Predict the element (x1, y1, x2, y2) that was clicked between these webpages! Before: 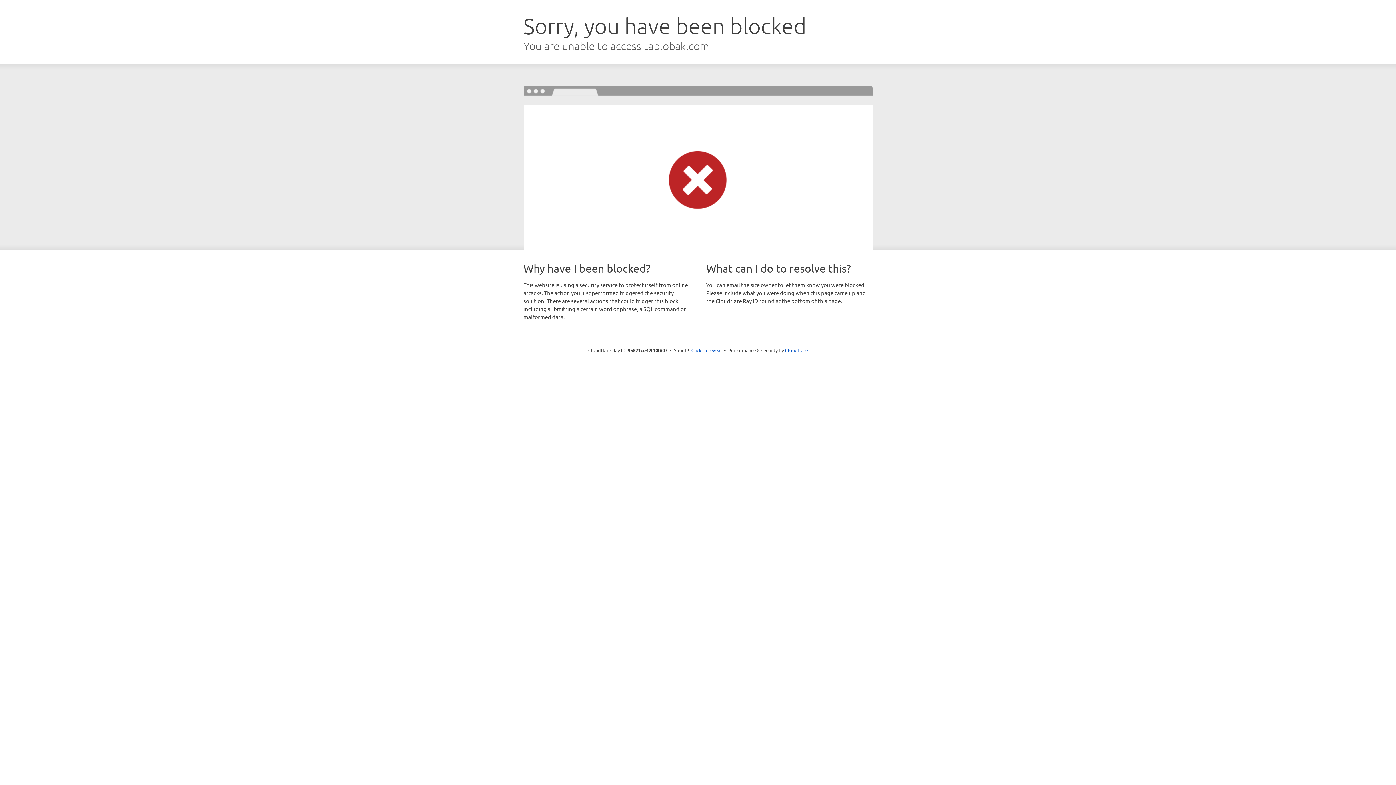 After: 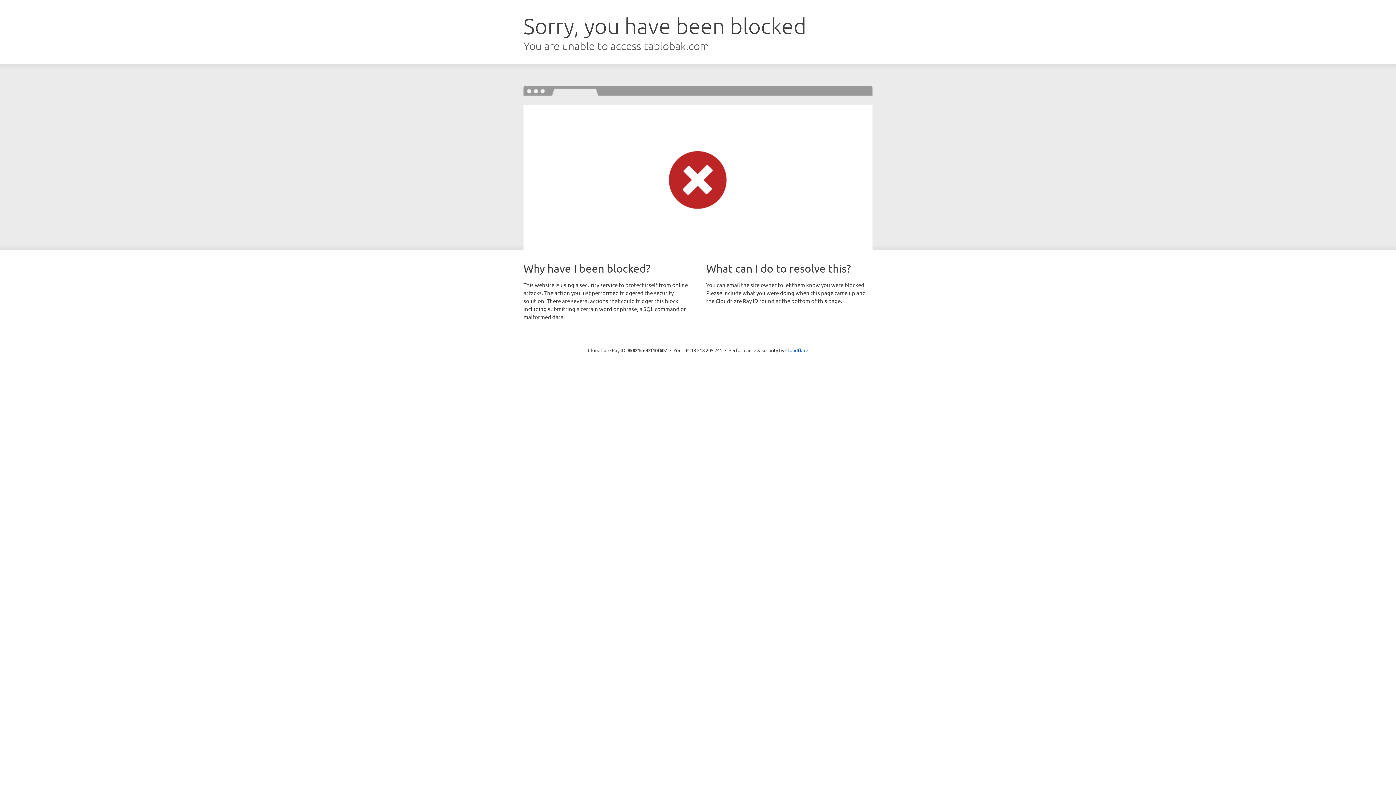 Action: bbox: (691, 346, 722, 353) label: Click to reveal